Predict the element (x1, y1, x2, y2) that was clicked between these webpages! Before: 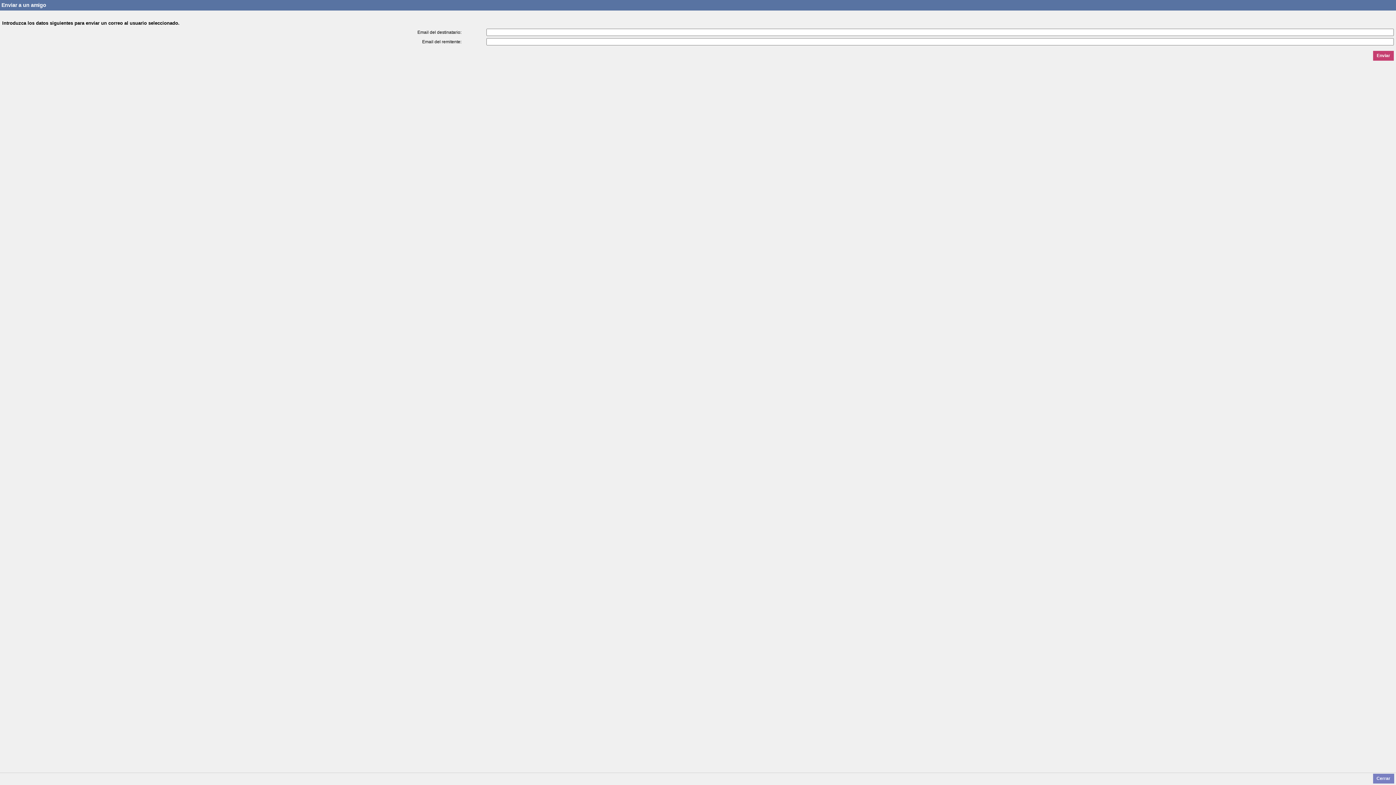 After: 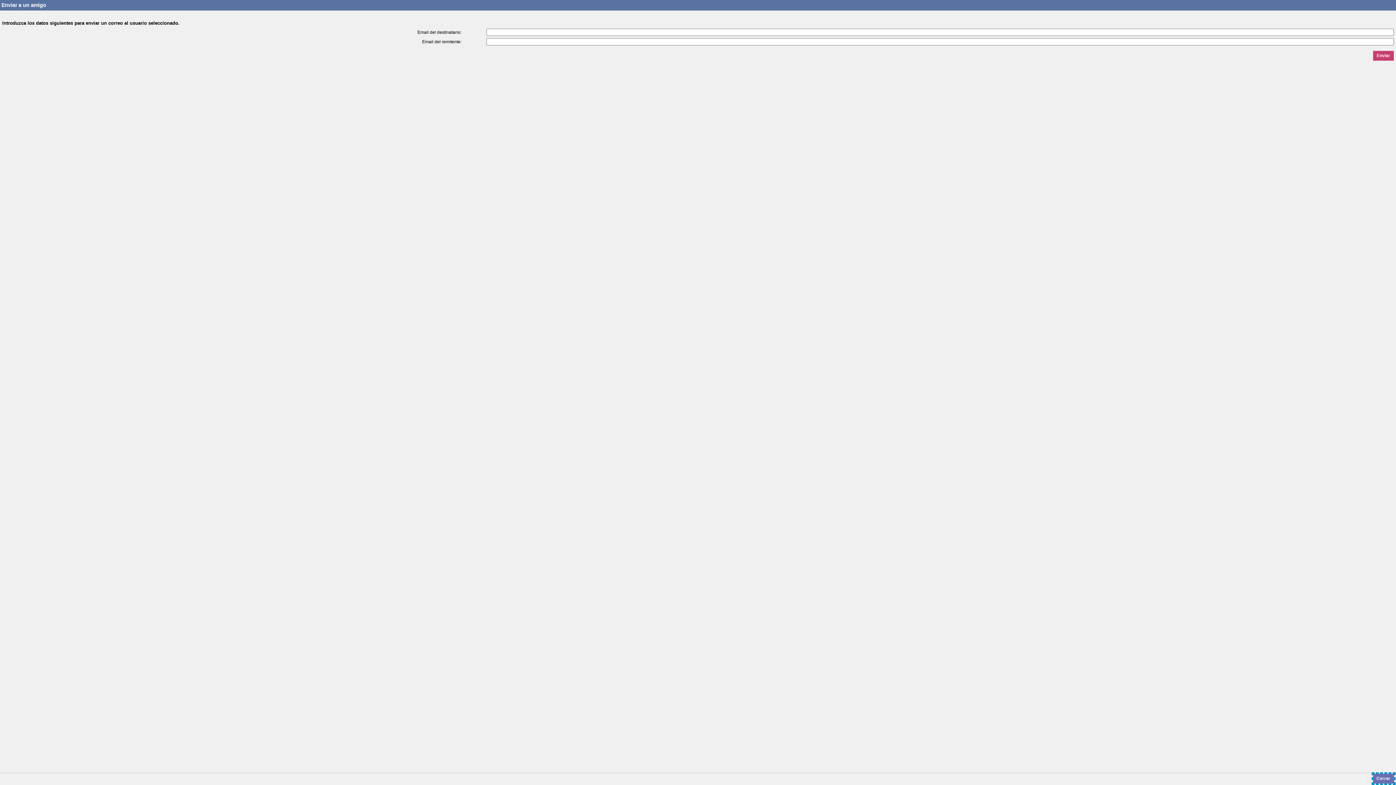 Action: label: Cerrar bbox: (1373, 774, 1394, 784)